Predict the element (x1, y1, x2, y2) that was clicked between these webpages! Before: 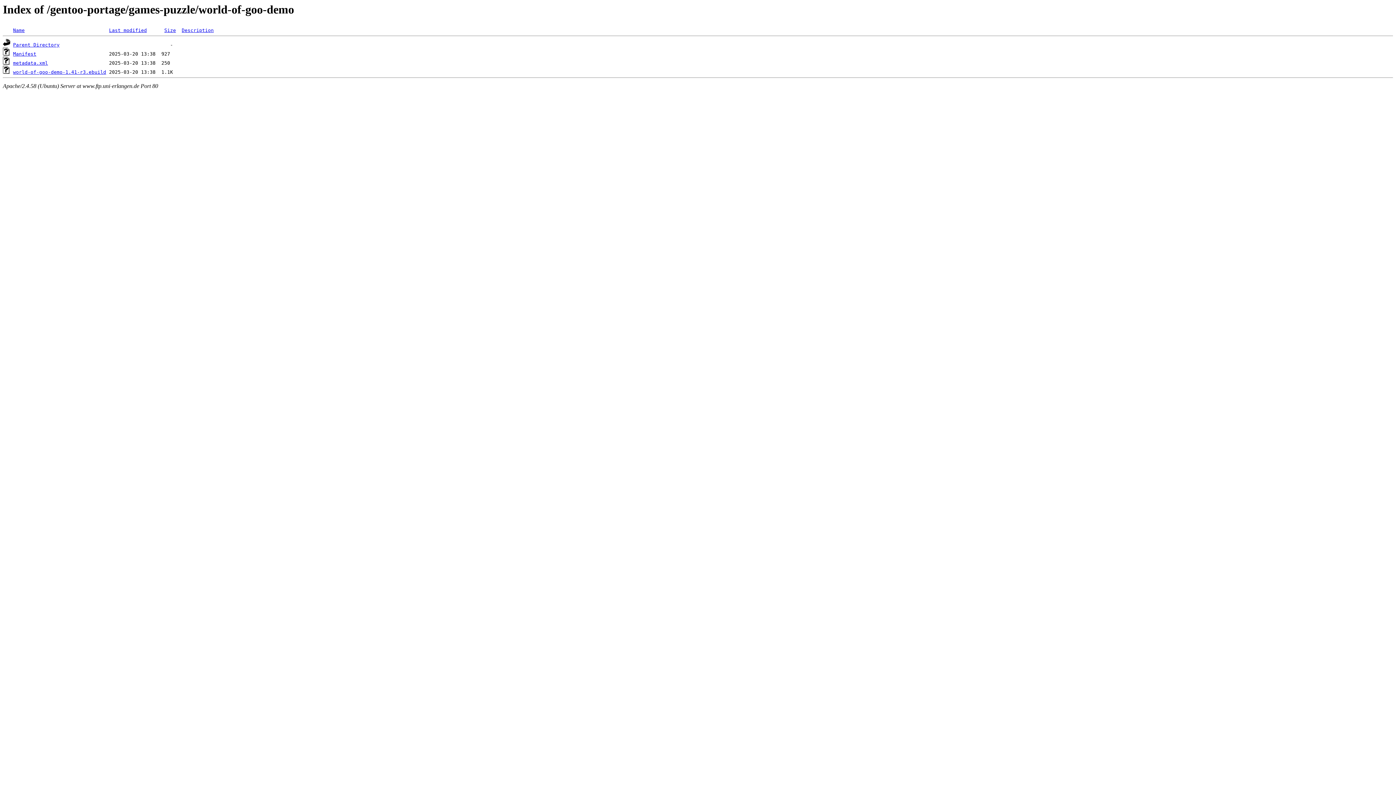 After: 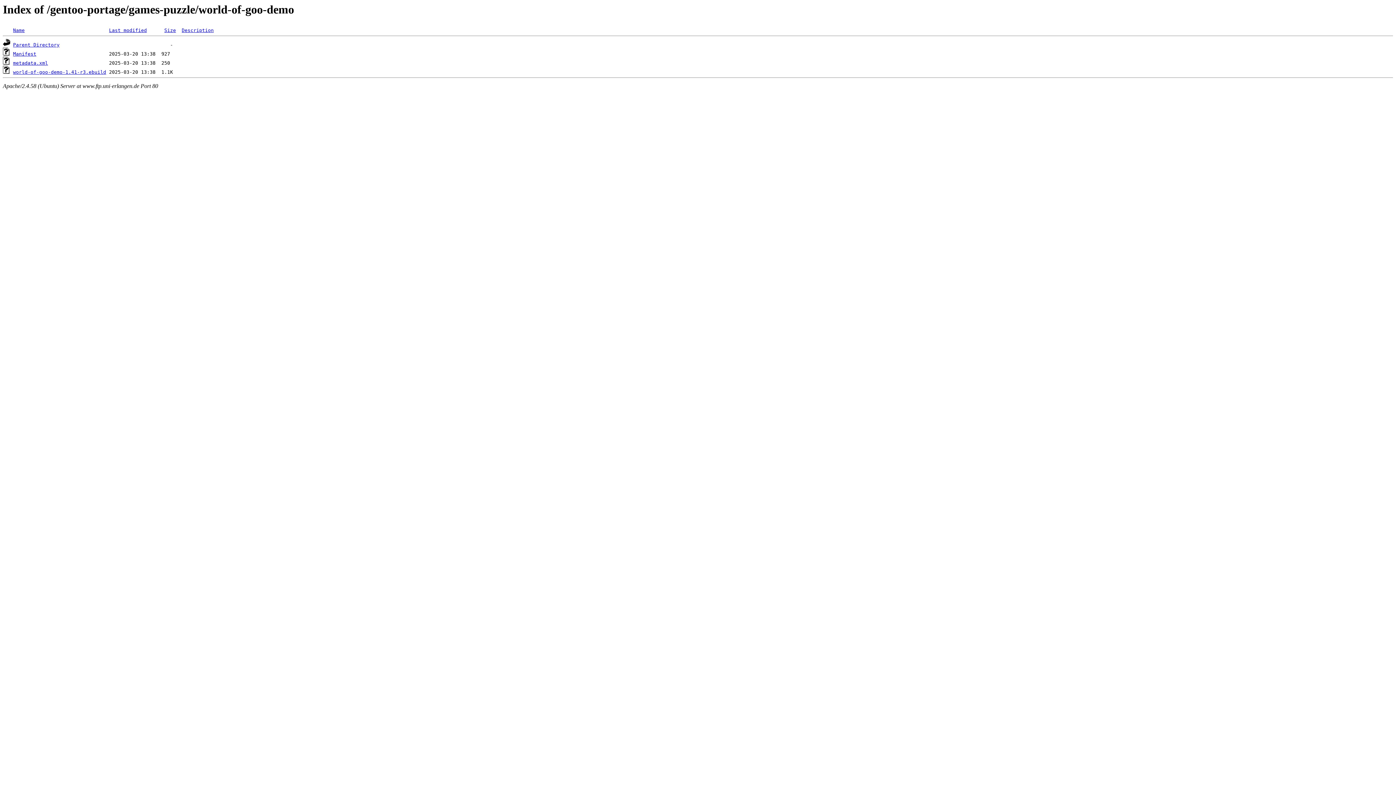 Action: bbox: (181, 27, 213, 33) label: Description